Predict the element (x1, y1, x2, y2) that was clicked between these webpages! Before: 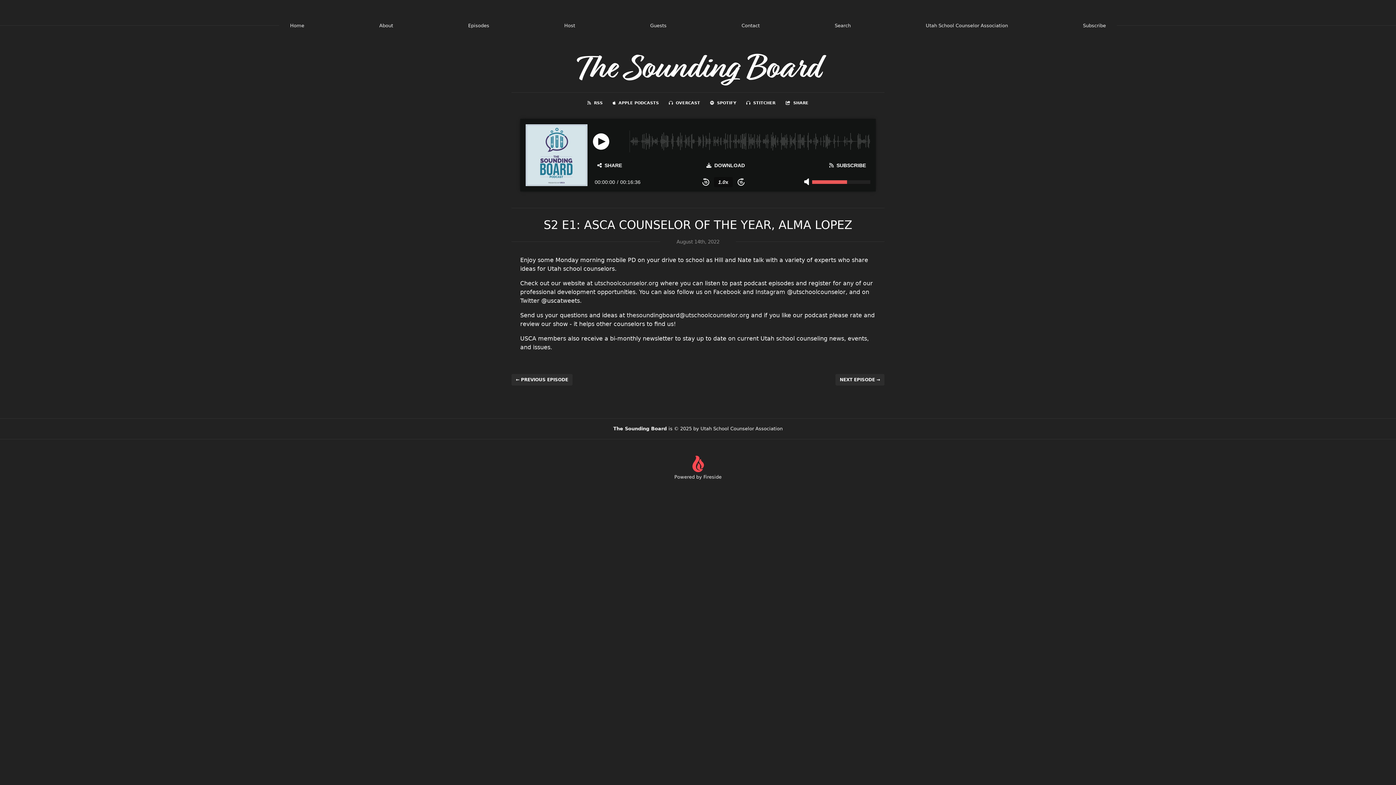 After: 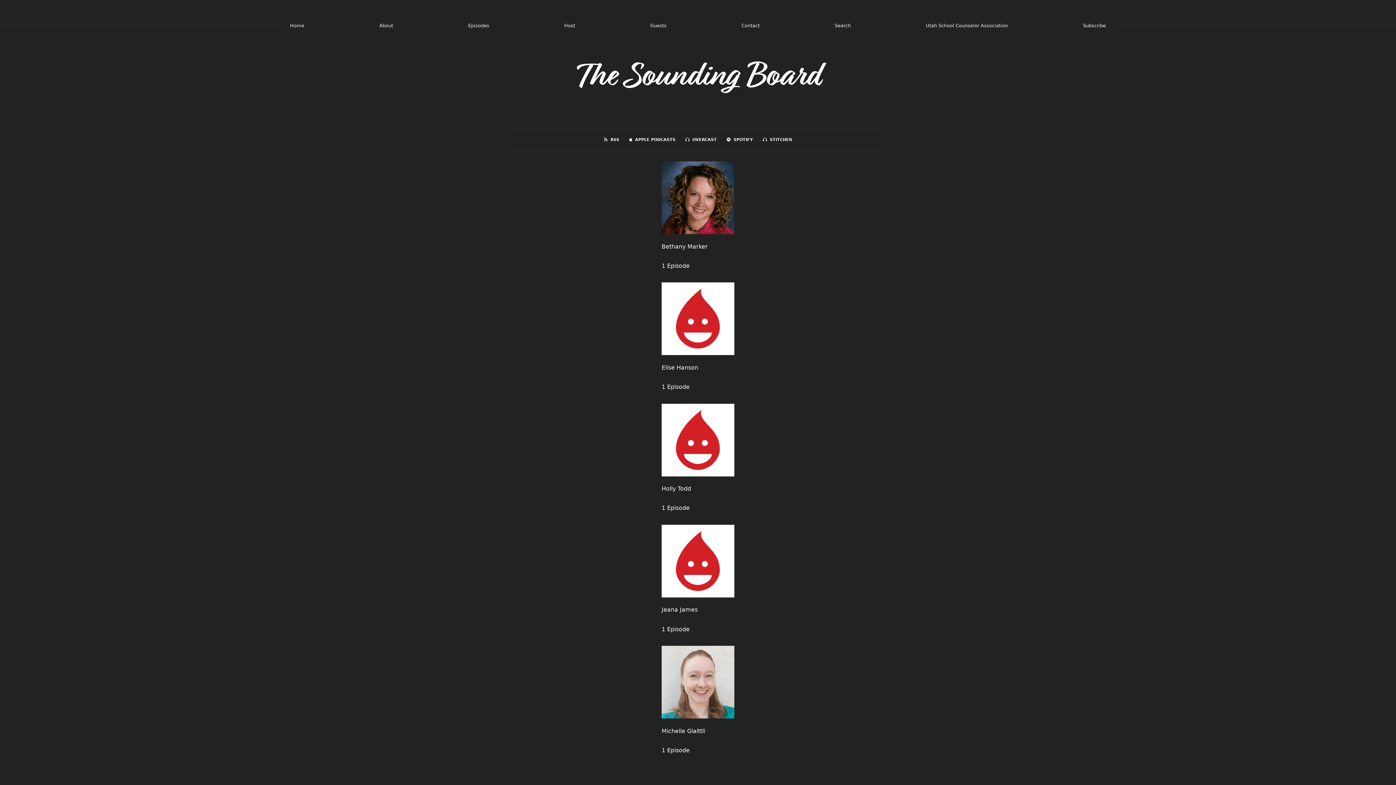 Action: bbox: (650, 22, 666, 28) label: Guests